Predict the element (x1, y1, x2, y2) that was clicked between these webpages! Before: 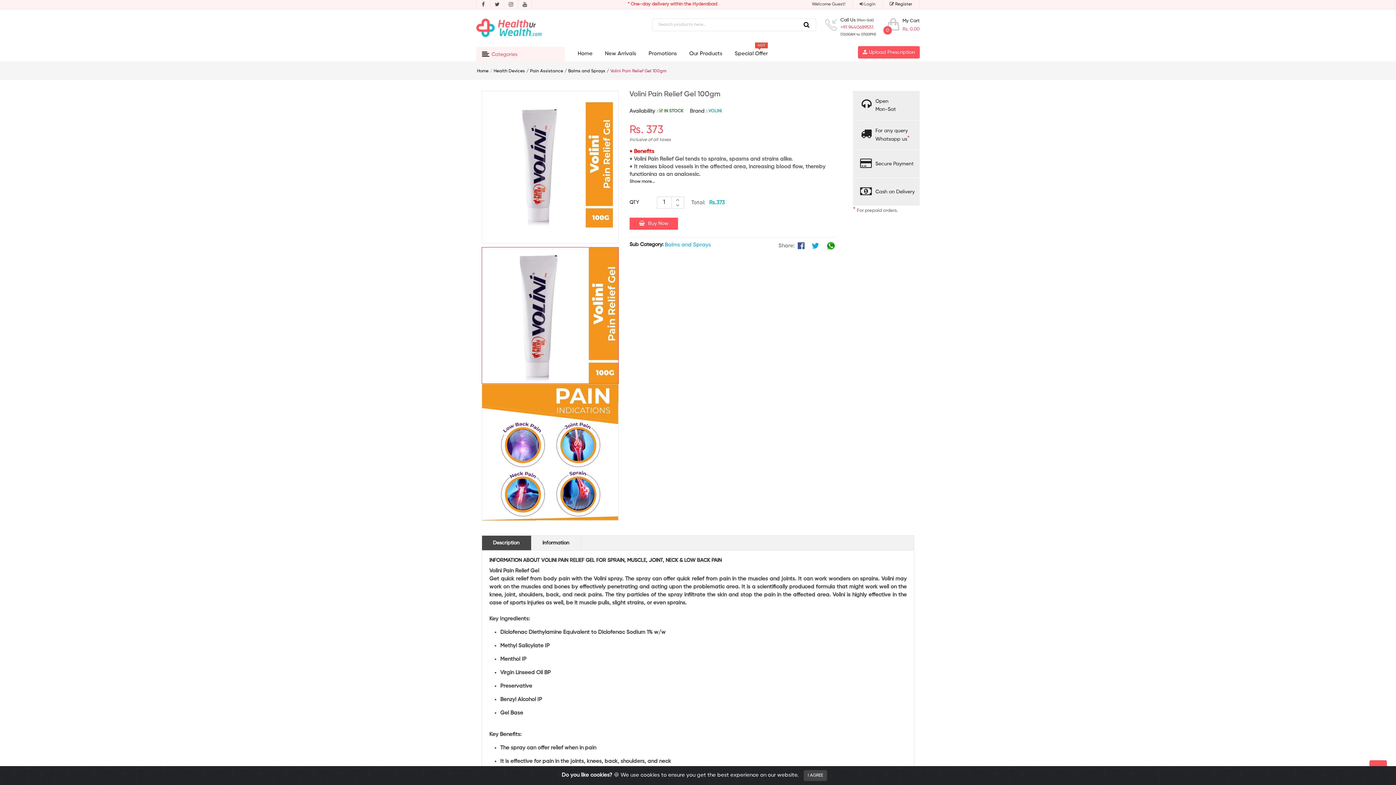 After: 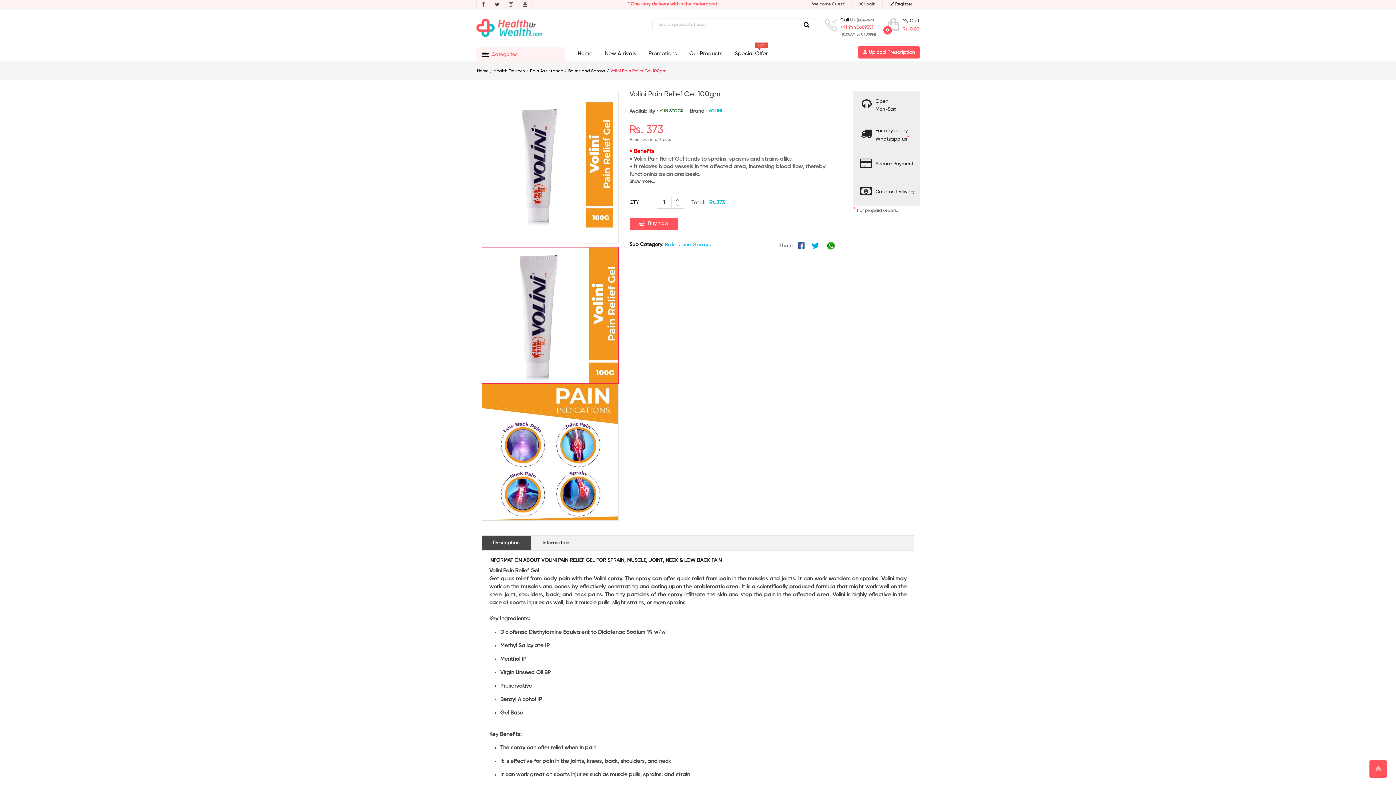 Action: label: Close bbox: (804, 770, 827, 781)